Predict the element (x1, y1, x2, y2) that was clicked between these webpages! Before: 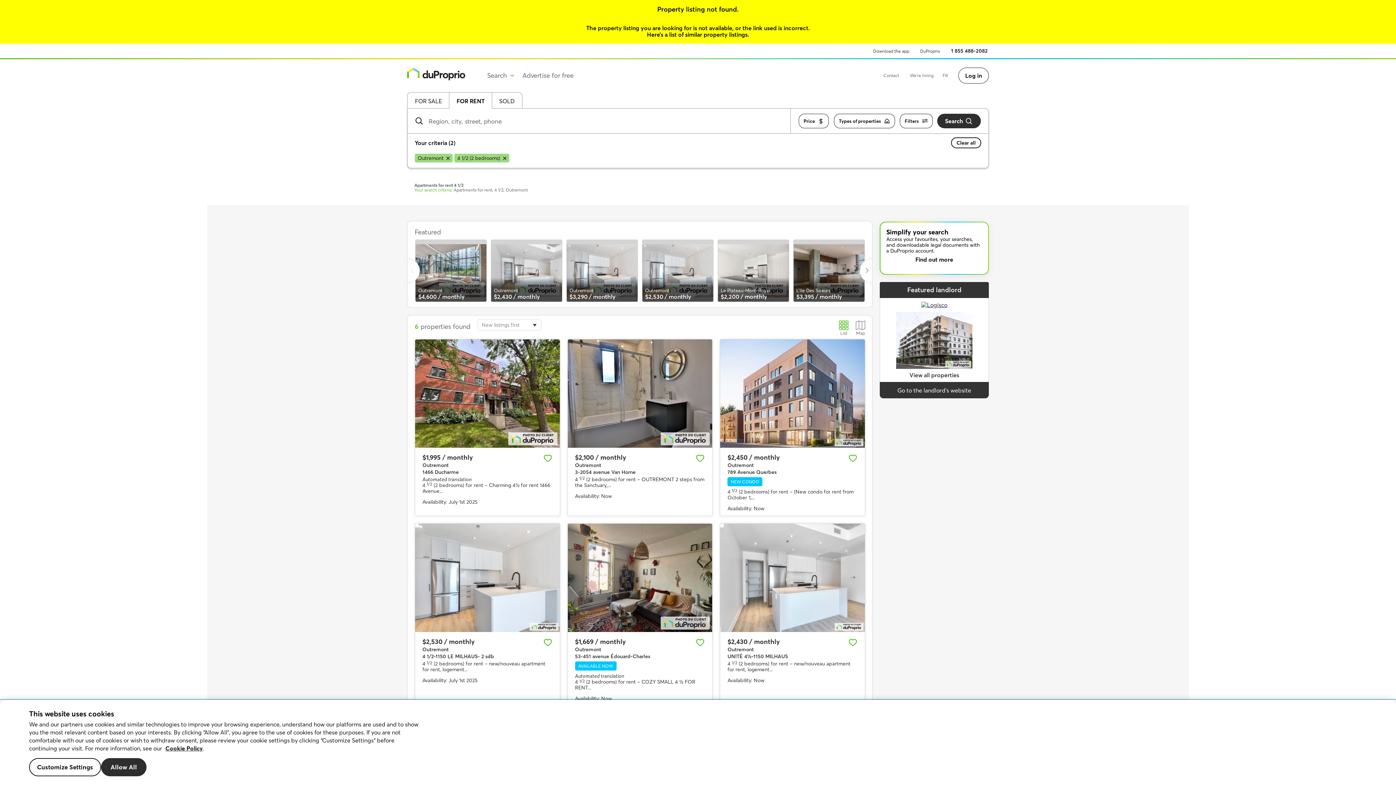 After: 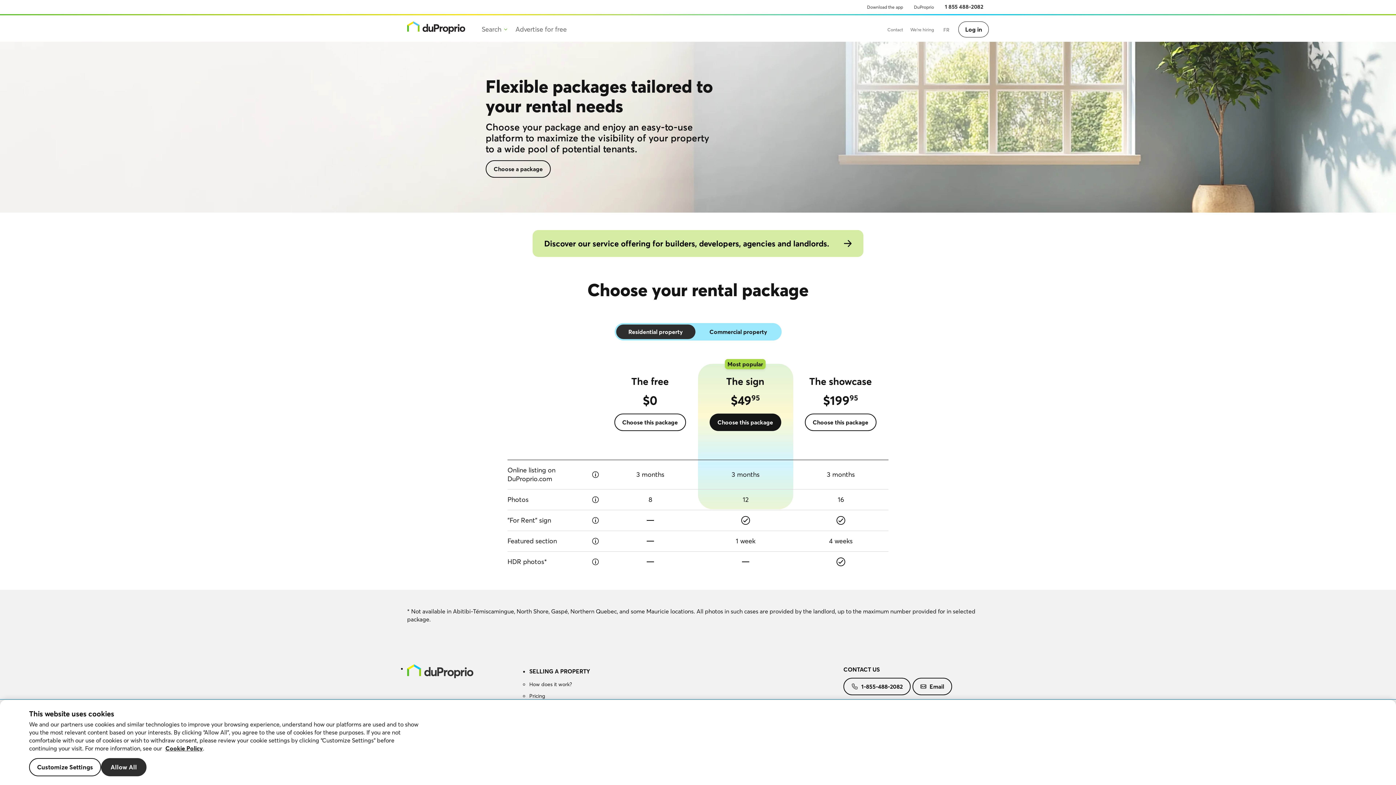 Action: bbox: (522, 71, 573, 79) label: Advertise for free